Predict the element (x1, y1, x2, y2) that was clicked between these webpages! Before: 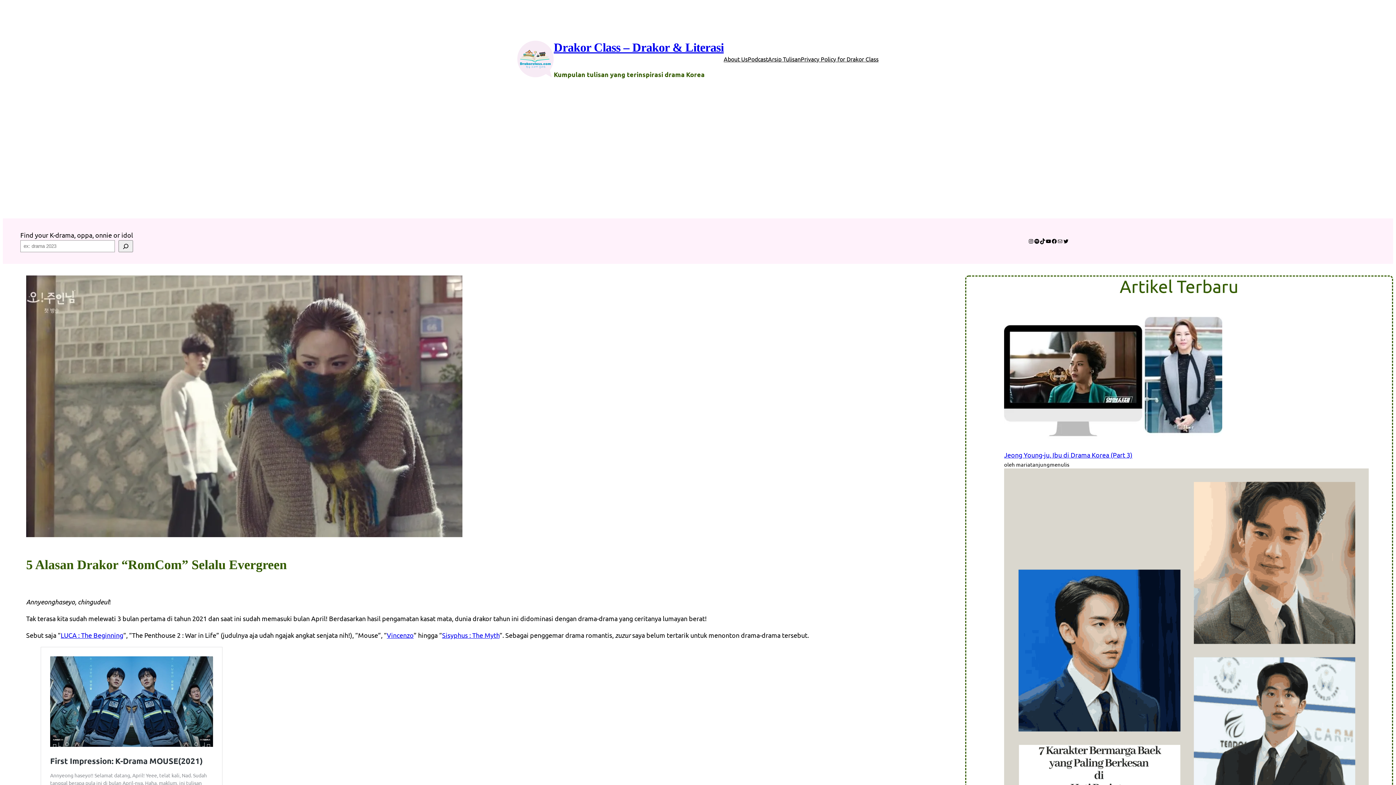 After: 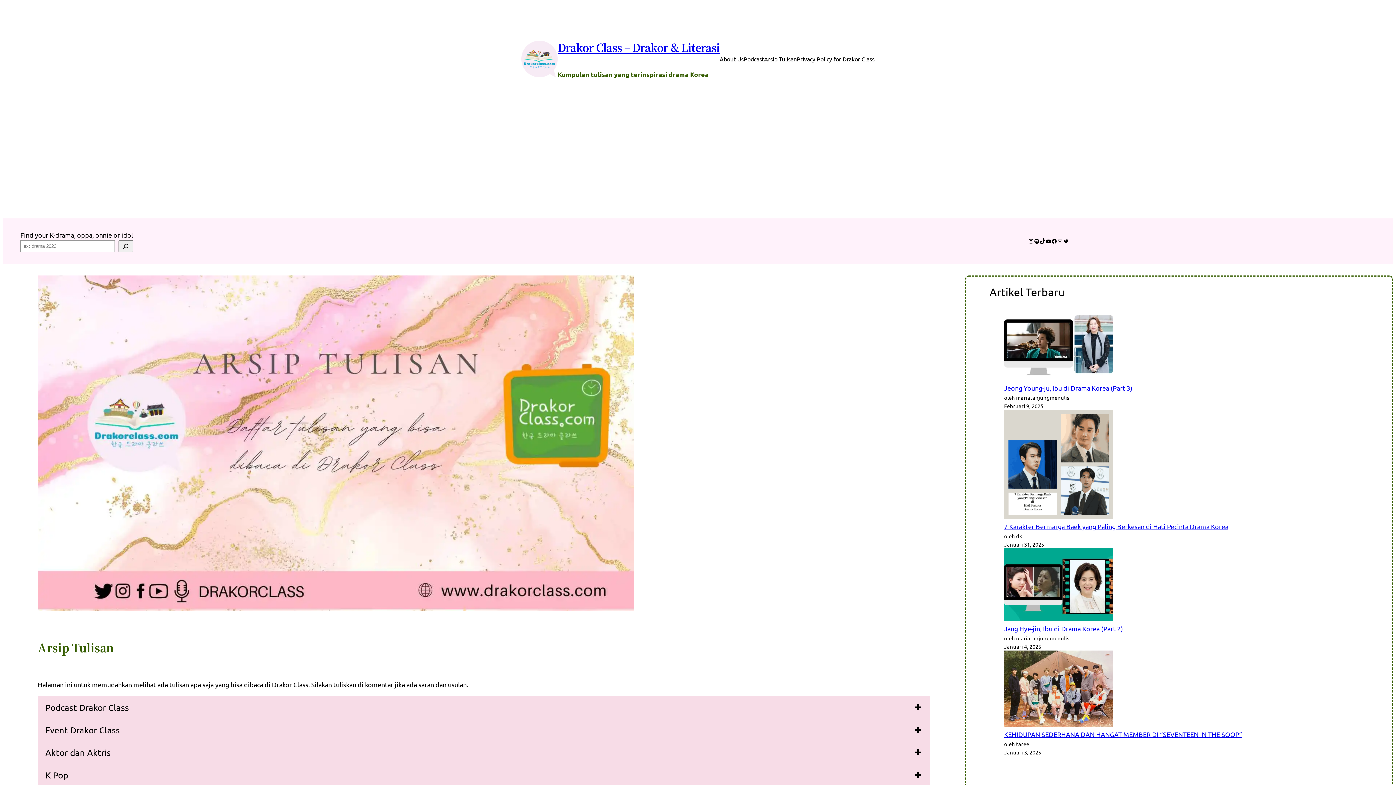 Action: bbox: (768, 54, 800, 63) label: Arsip Tulisan